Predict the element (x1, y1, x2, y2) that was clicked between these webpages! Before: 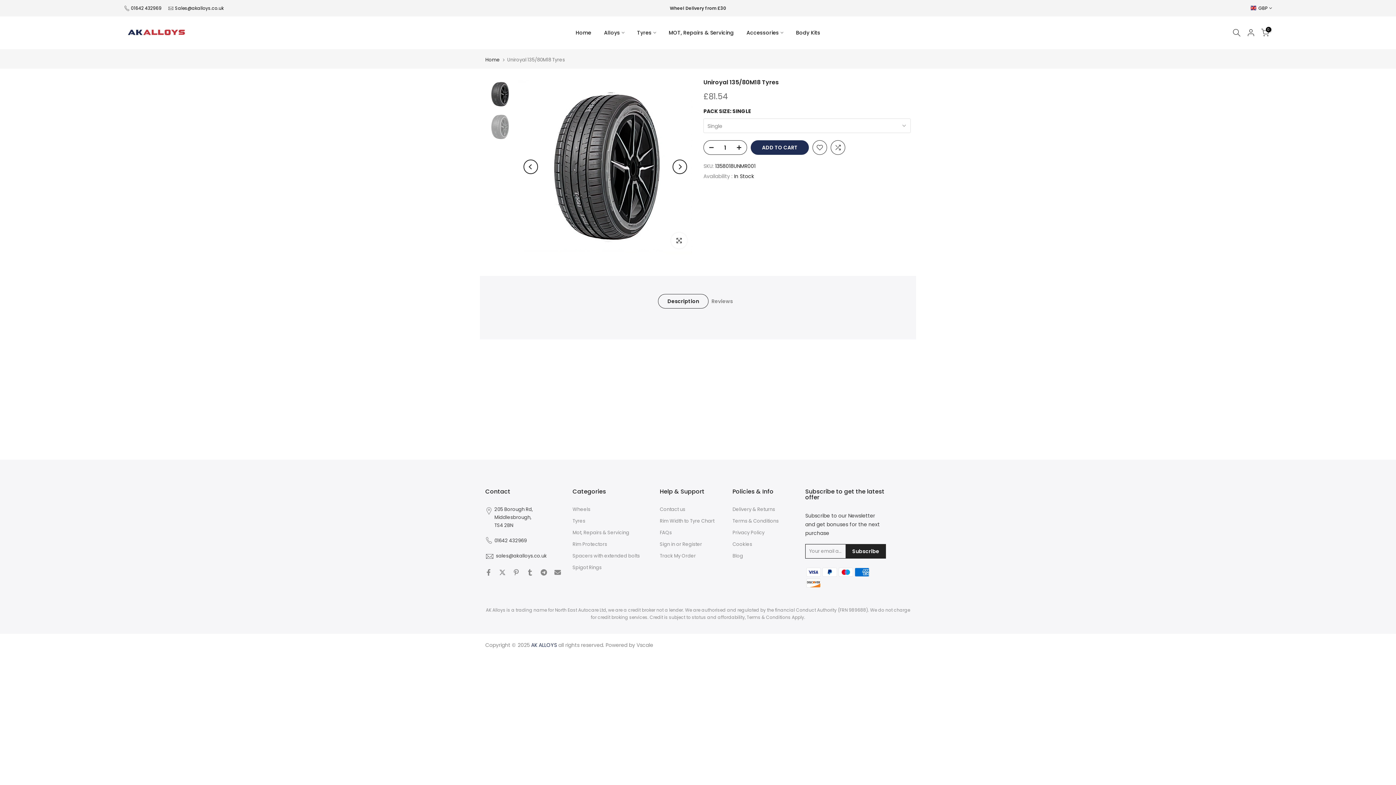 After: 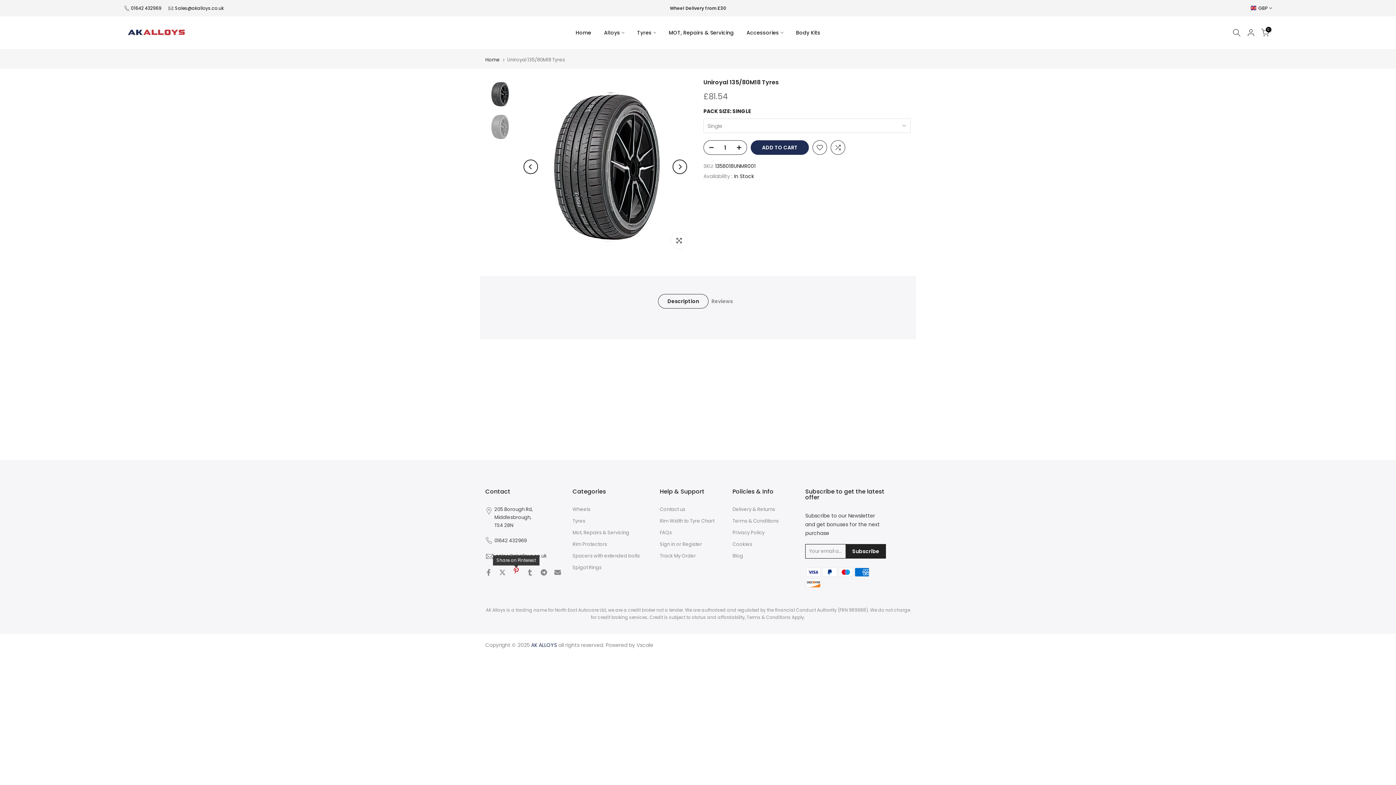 Action: bbox: (513, 568, 519, 577)